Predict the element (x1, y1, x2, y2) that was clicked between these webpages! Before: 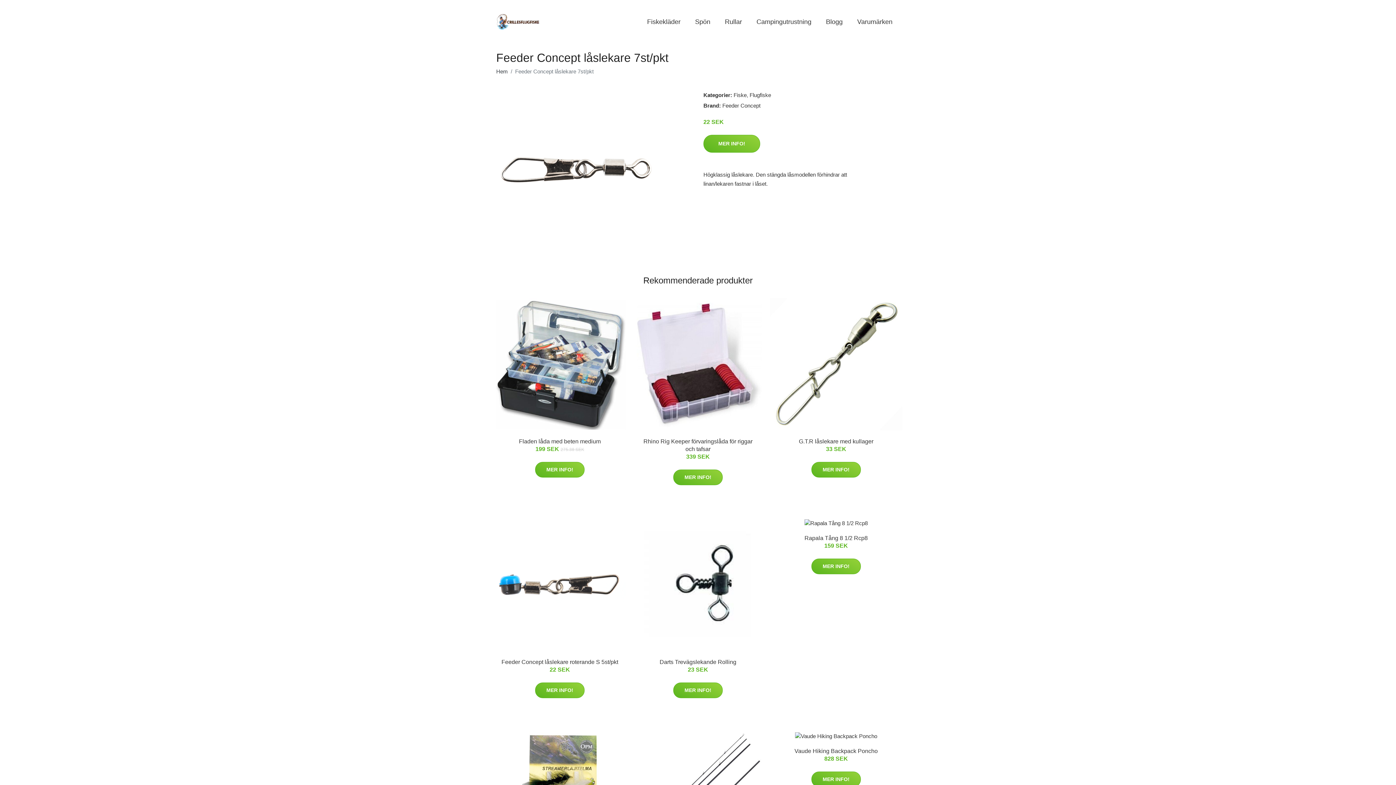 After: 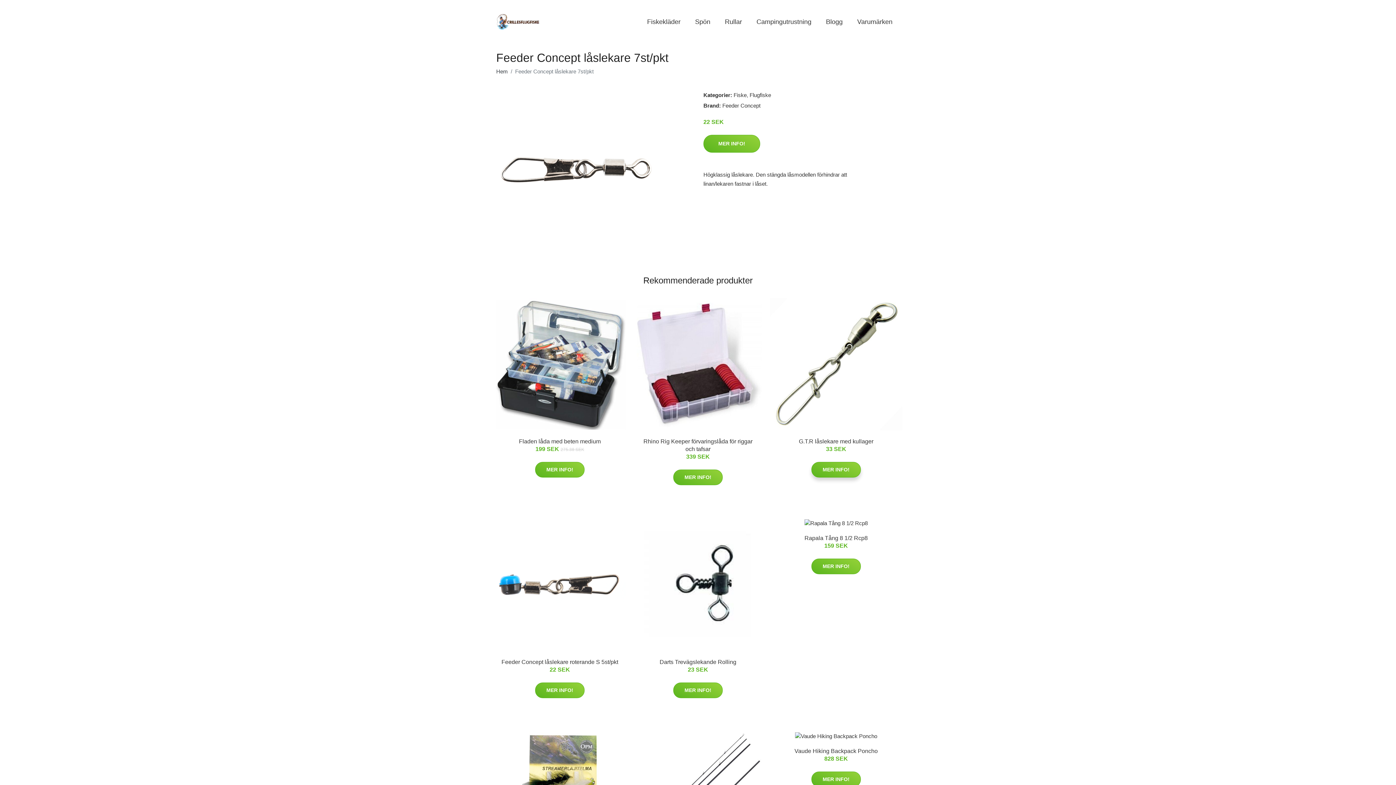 Action: bbox: (811, 462, 861, 477) label: MER INFO!